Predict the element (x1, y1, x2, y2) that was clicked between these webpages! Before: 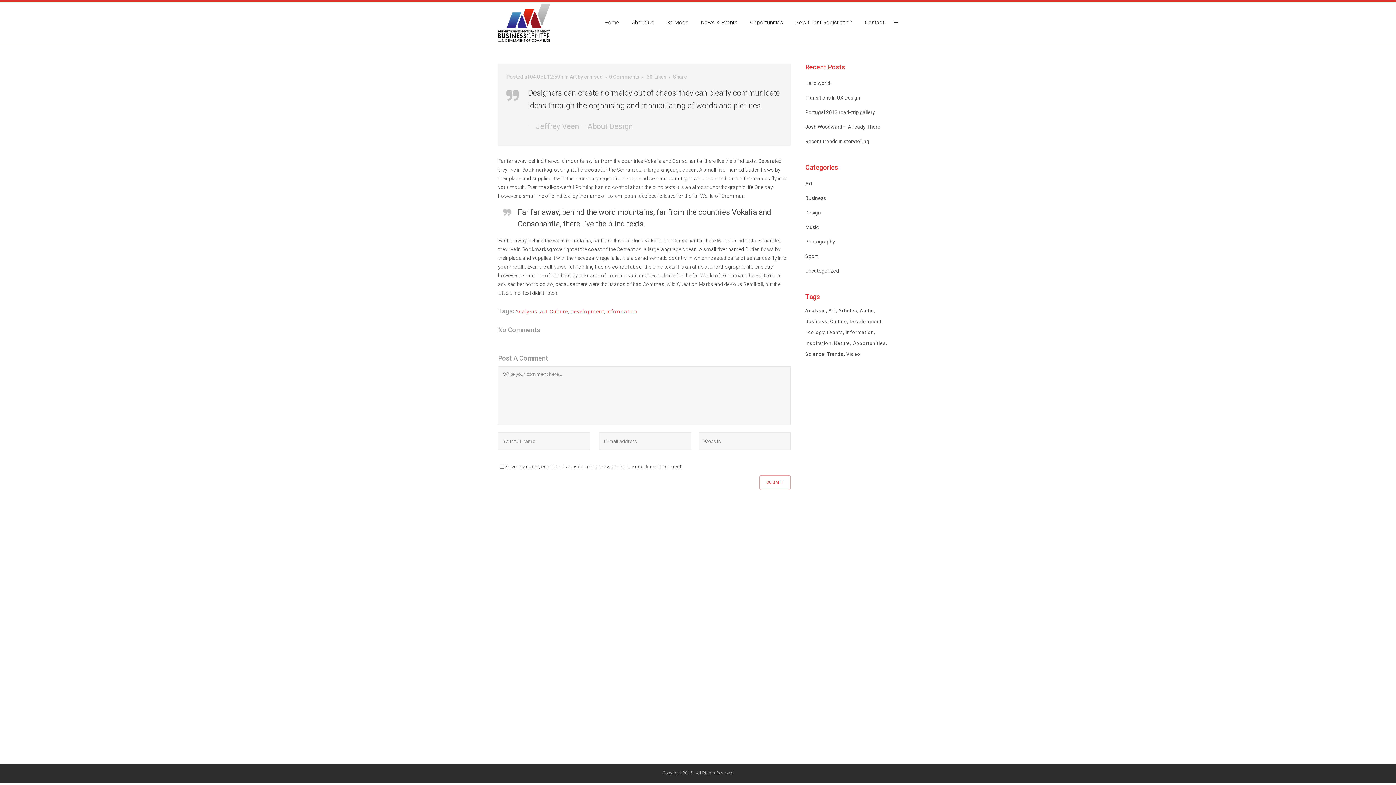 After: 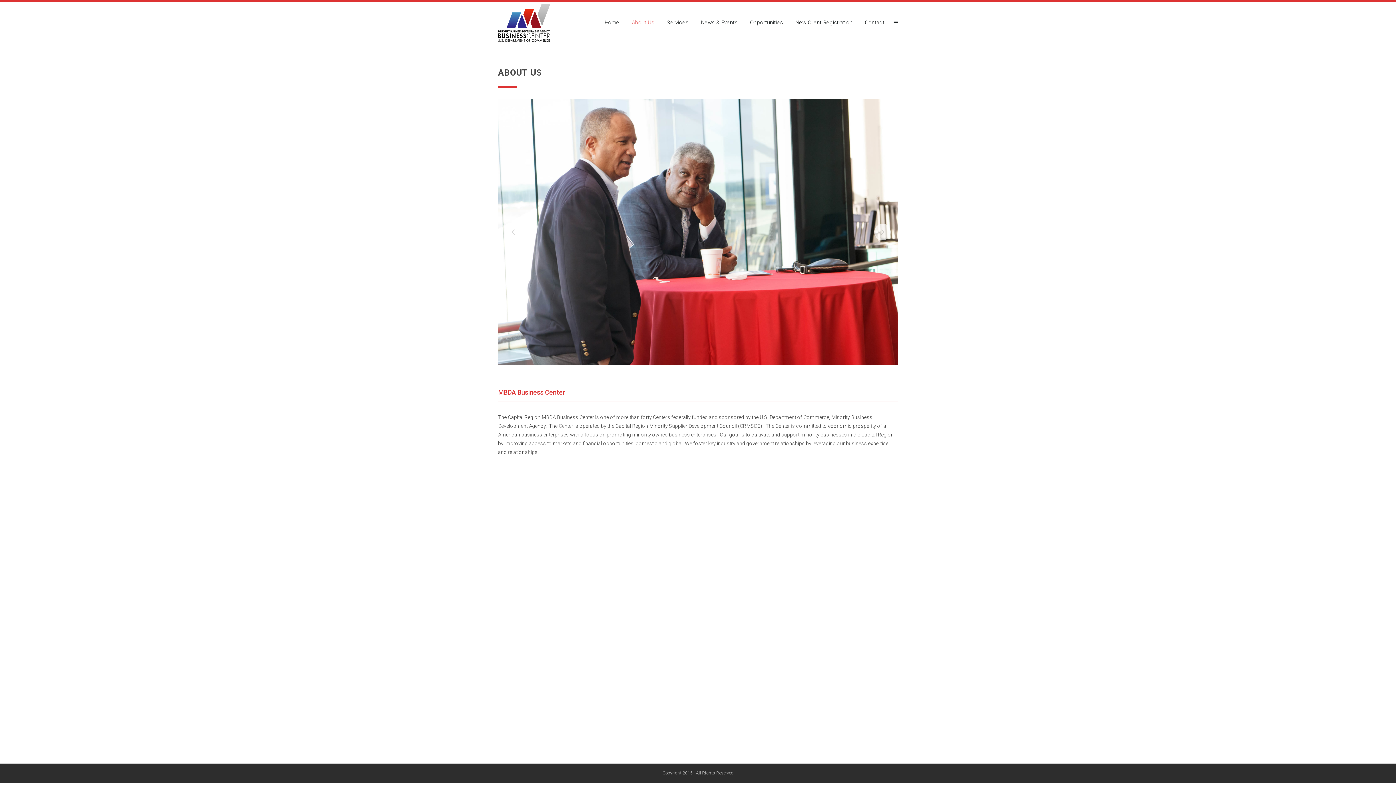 Action: bbox: (625, 1, 660, 43) label: About Us